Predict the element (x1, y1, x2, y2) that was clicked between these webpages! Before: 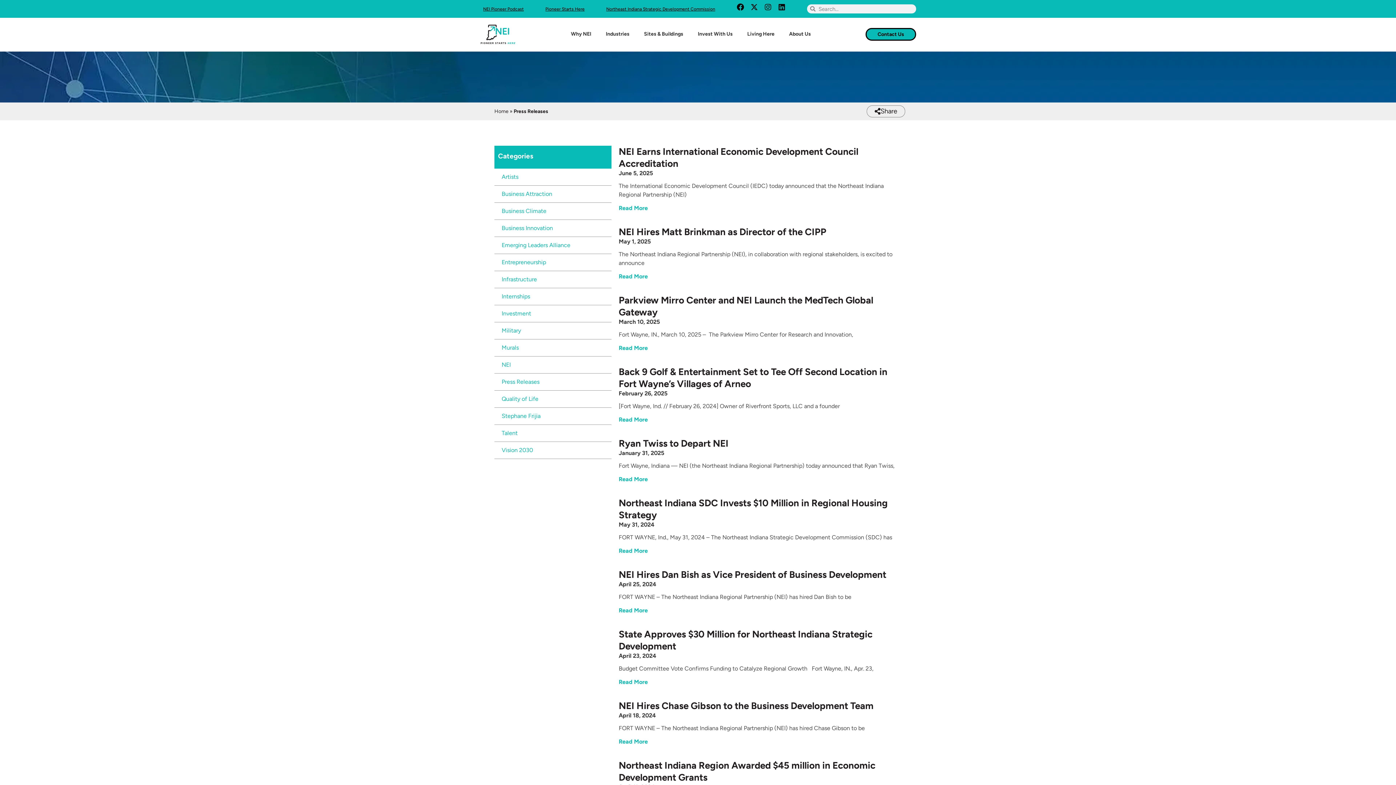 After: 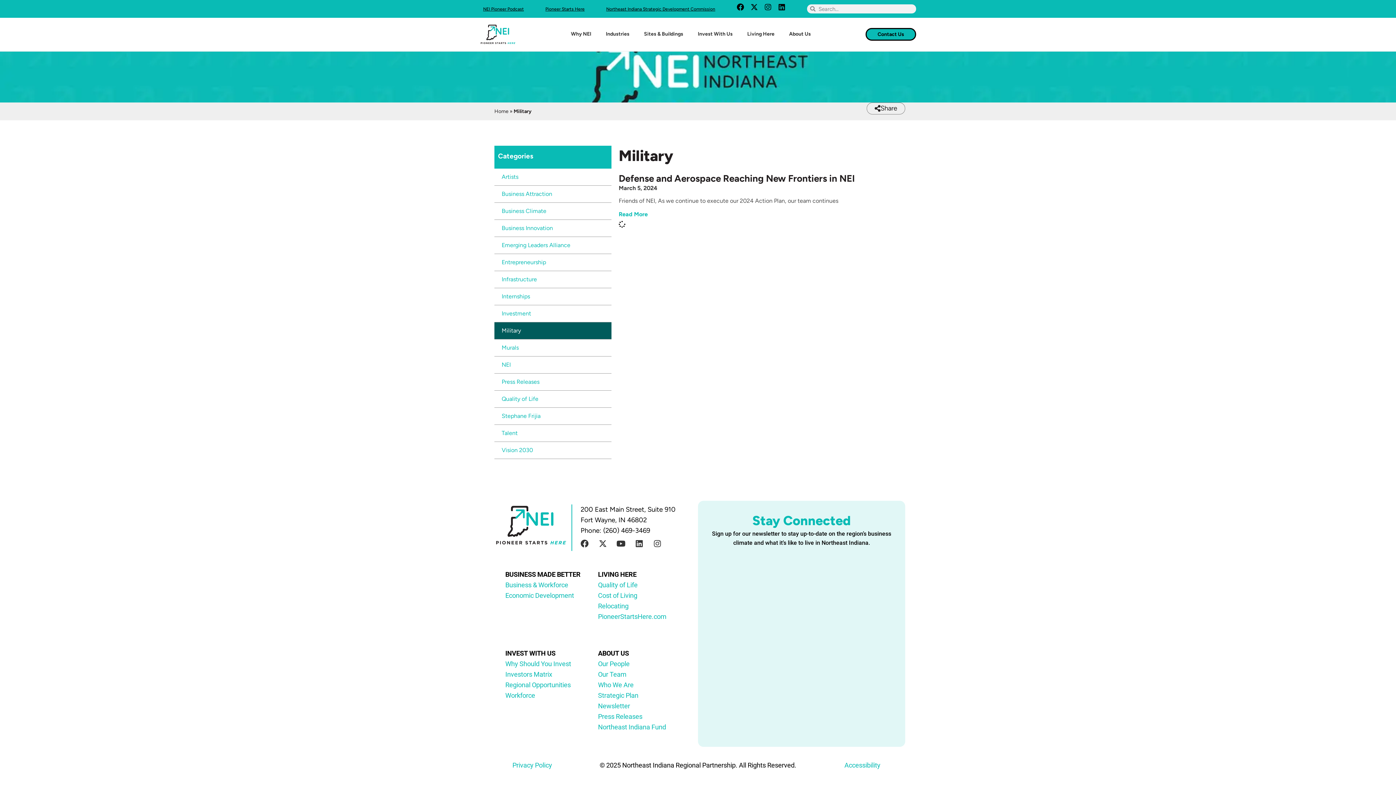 Action: label: Military bbox: (494, 322, 611, 339)